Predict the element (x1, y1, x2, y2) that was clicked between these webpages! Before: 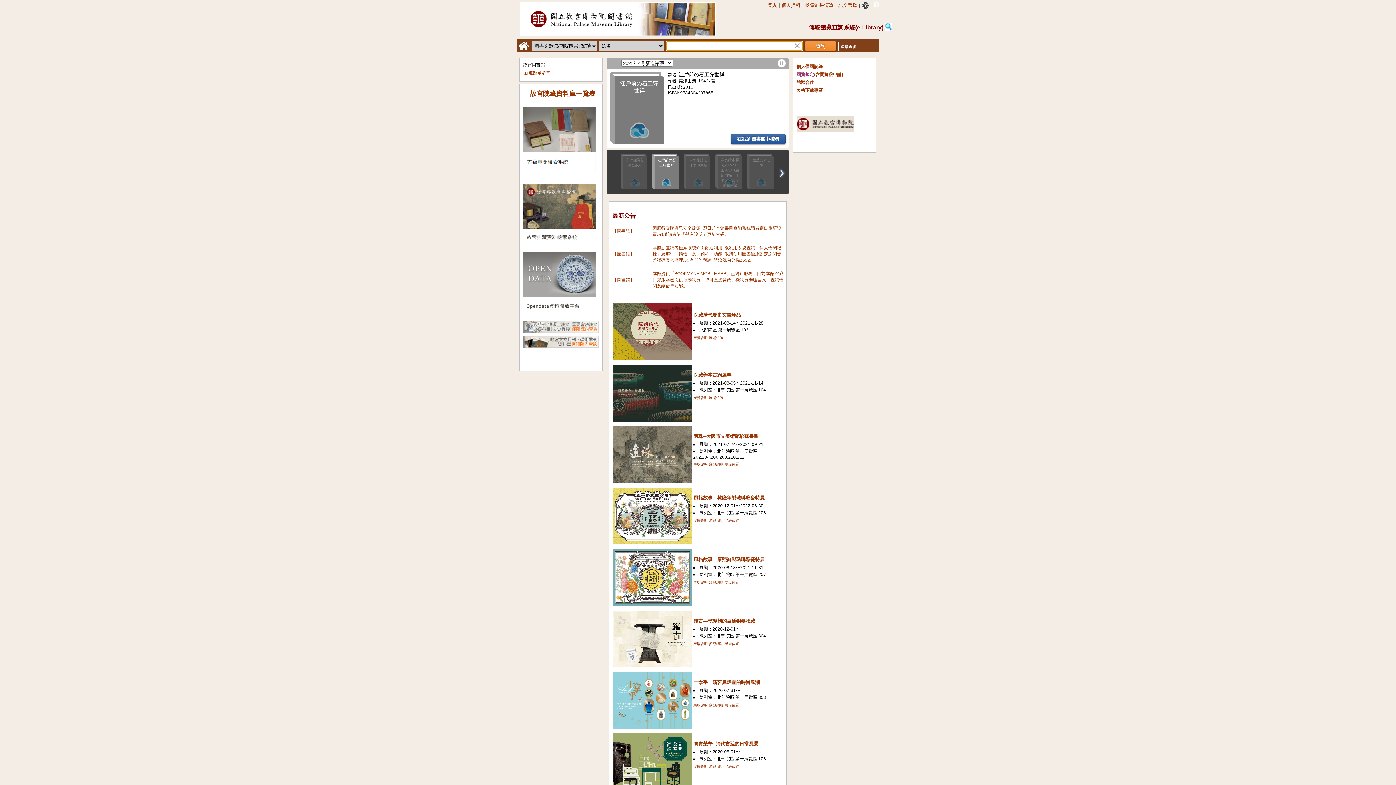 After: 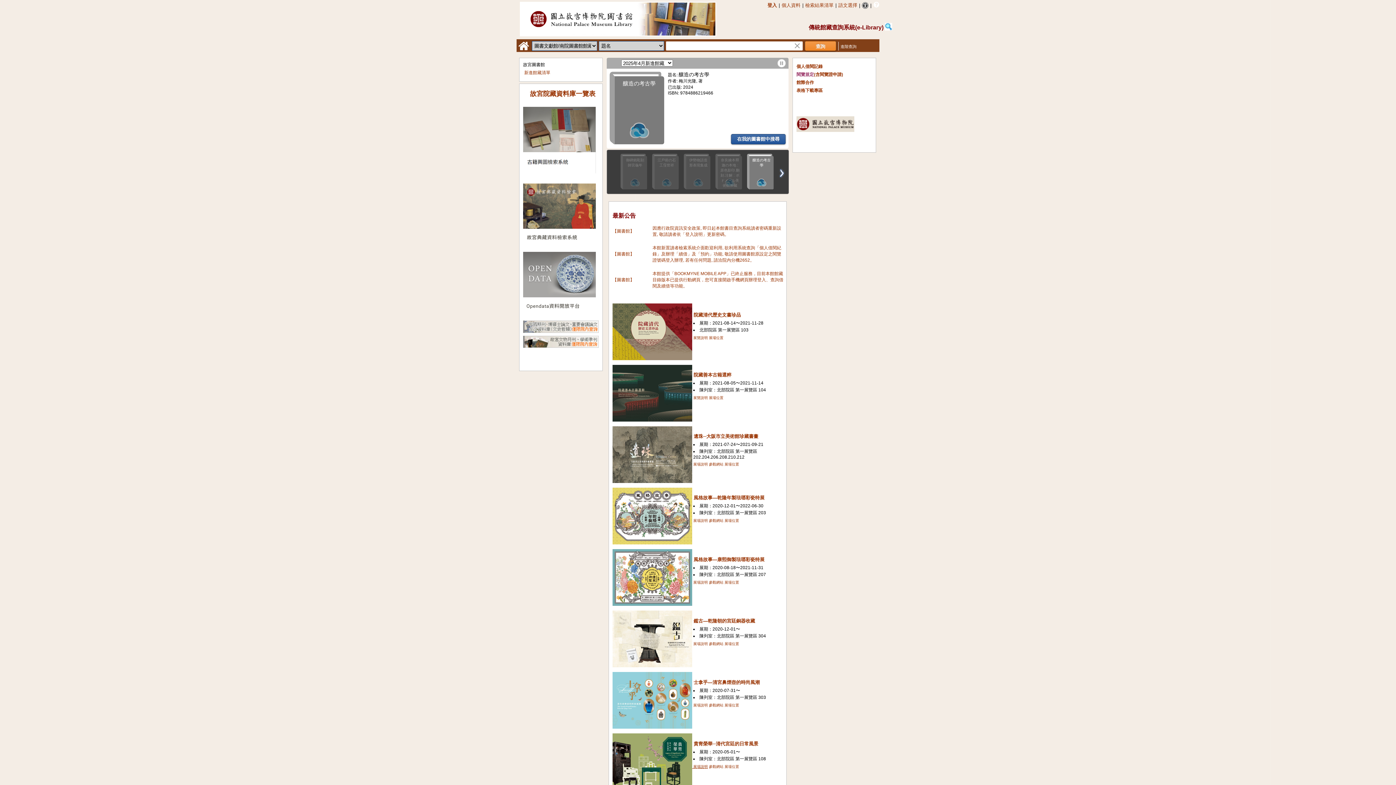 Action: label:  展場說明 bbox: (692, 765, 708, 769)